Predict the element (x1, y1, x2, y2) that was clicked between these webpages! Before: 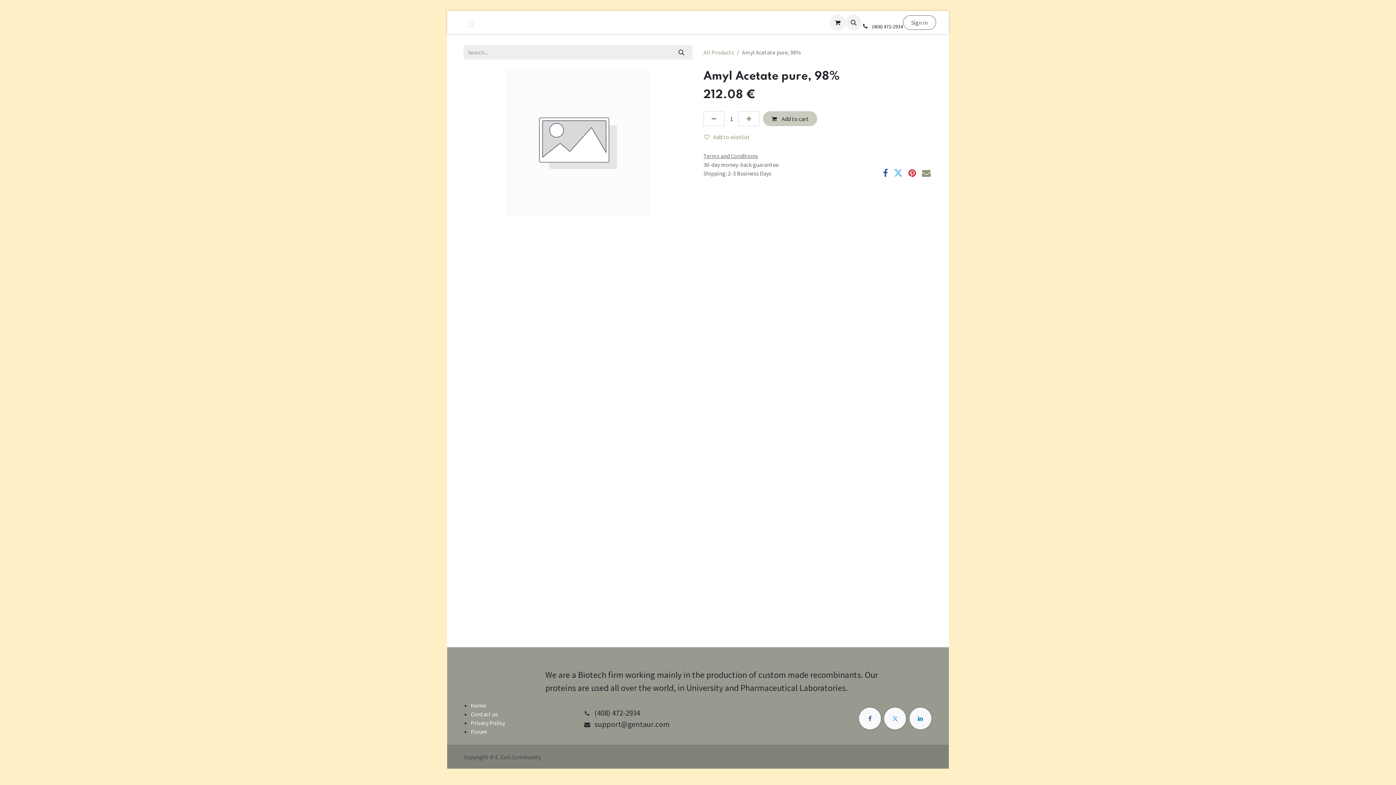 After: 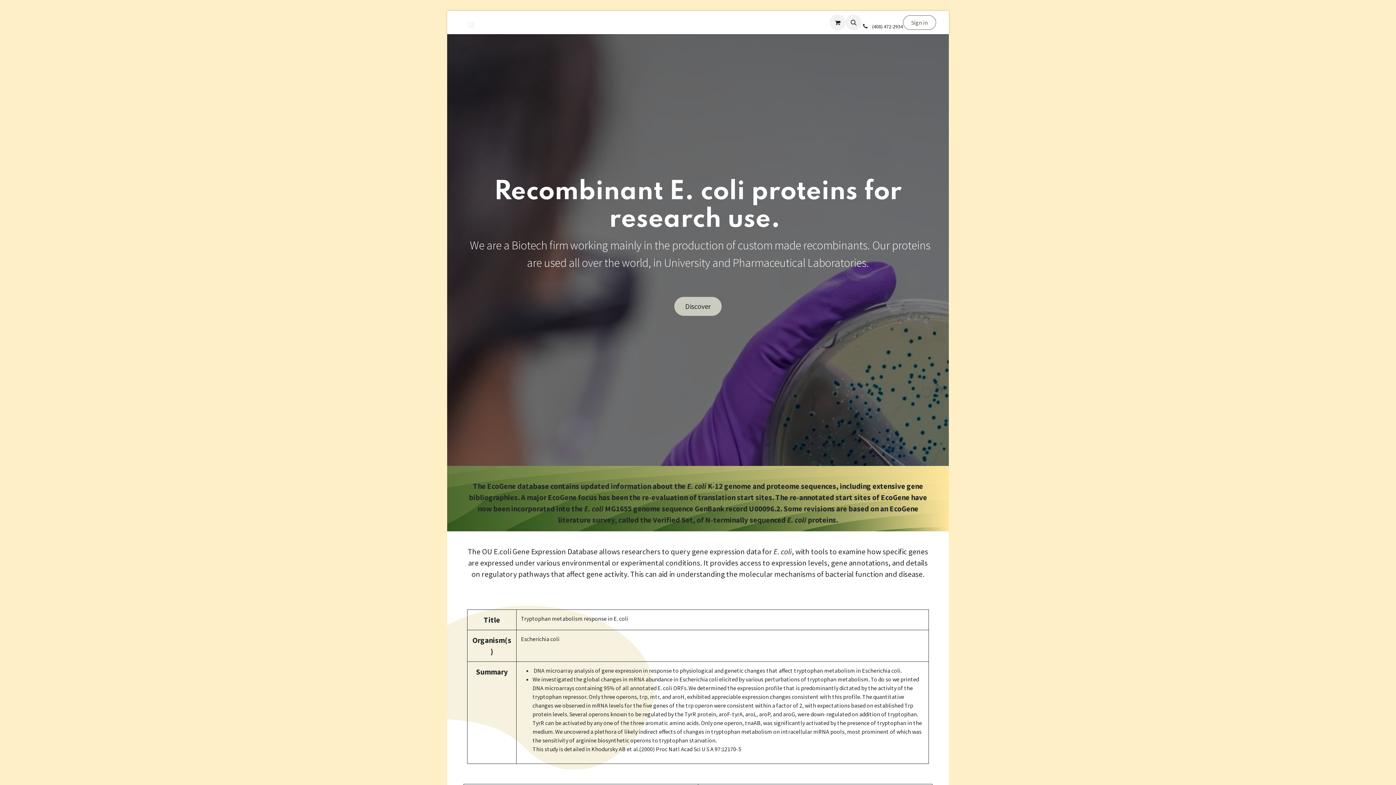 Action: label: Home bbox: (492, 15, 513, 29)